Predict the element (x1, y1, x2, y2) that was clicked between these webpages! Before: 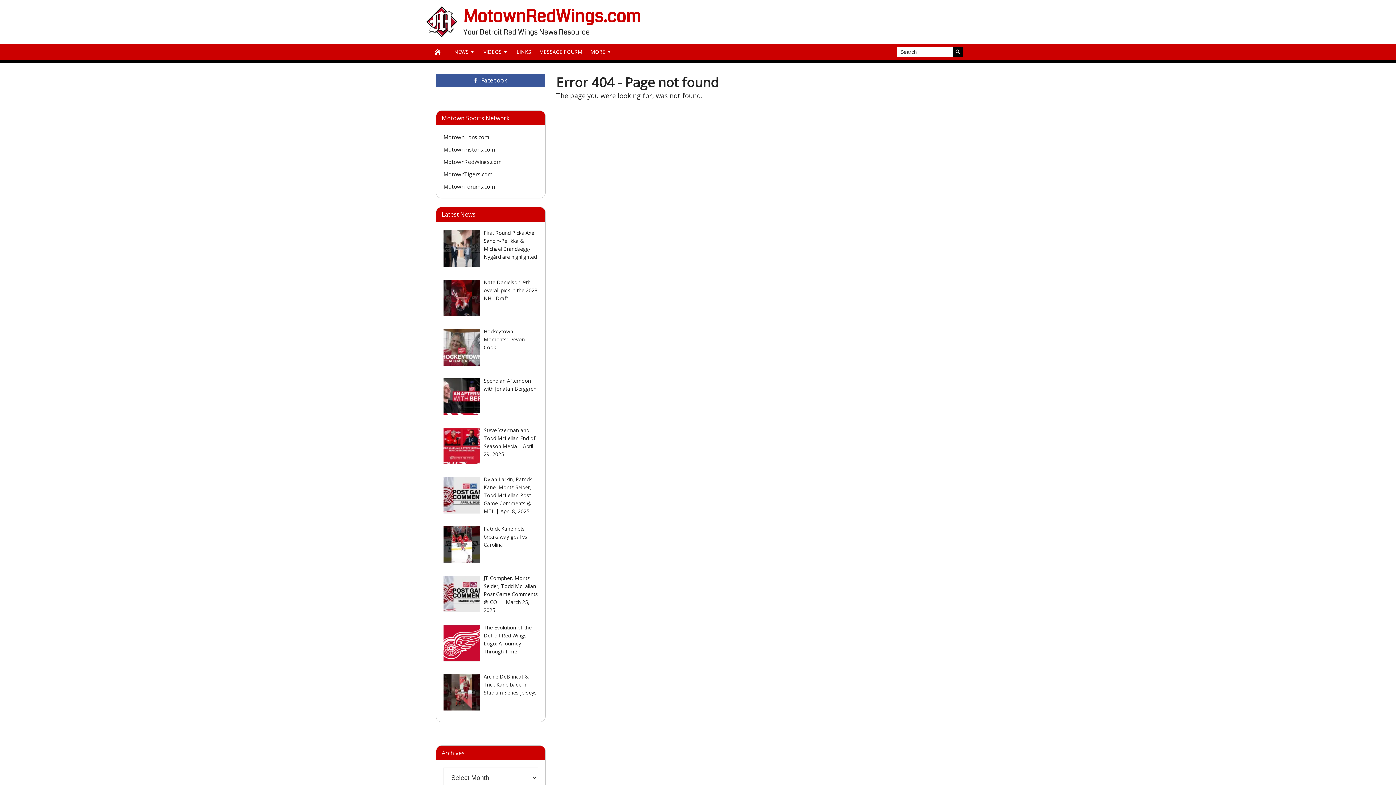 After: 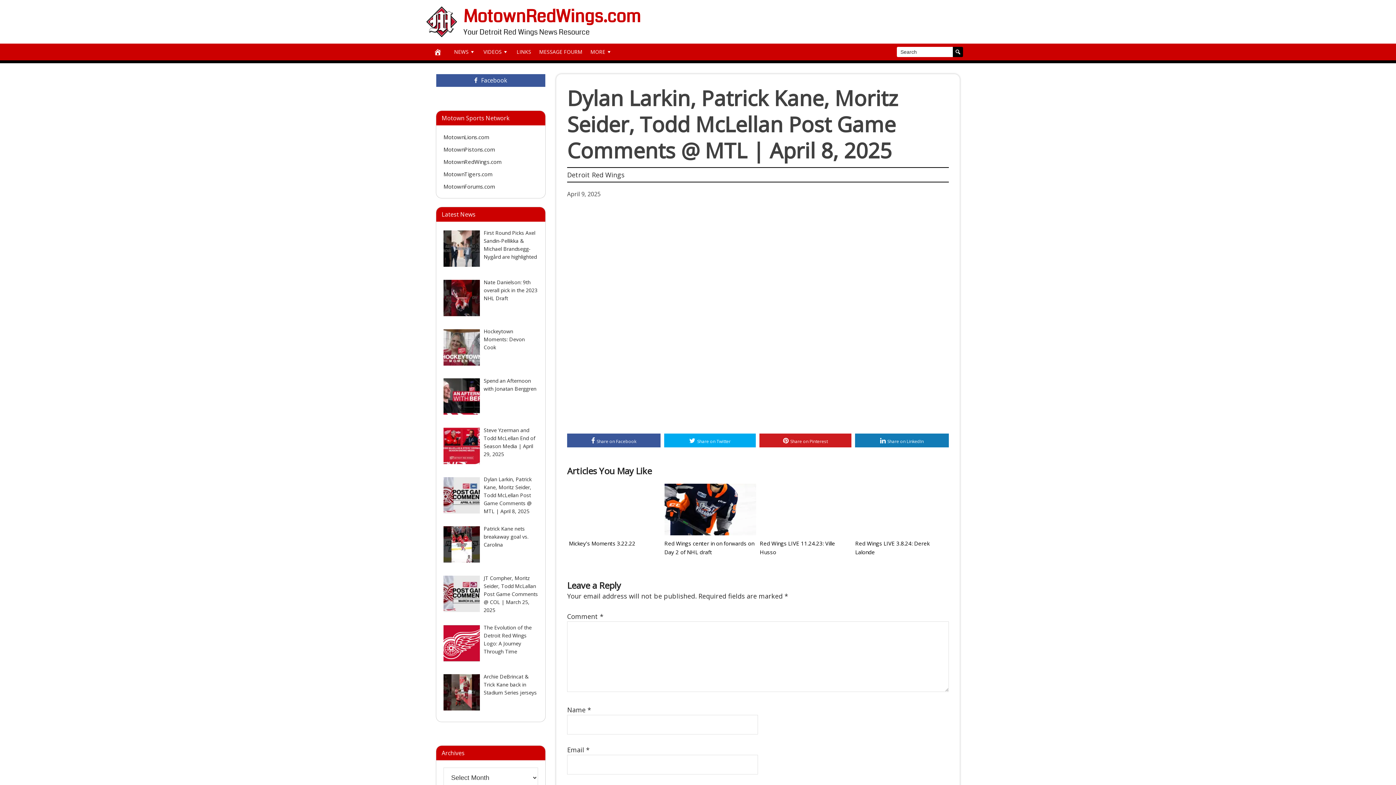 Action: label: Dylan Larkin, Patrick Kane, Moritz Seider, Todd McLellan Post Game Comments @ MTL | April 8, 2025 bbox: (483, 476, 531, 515)